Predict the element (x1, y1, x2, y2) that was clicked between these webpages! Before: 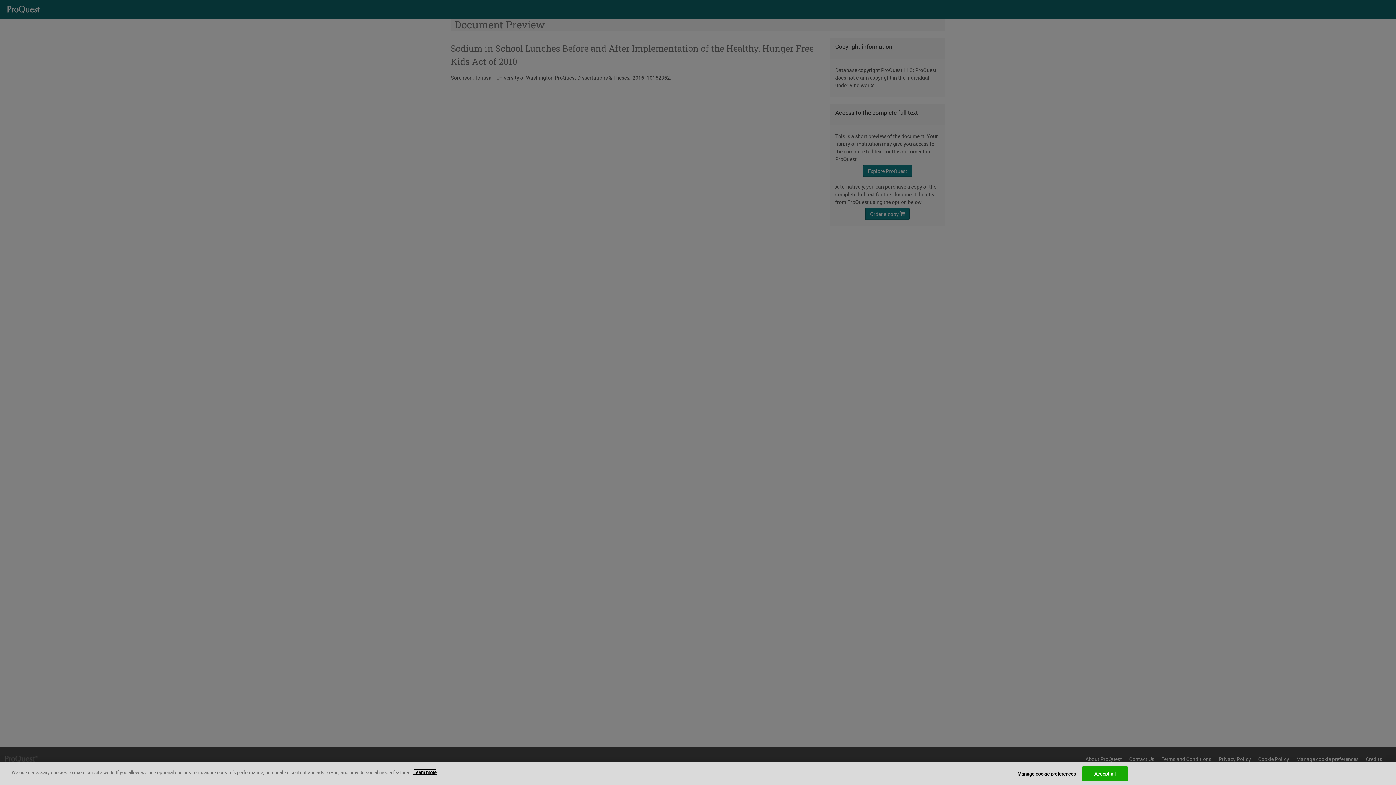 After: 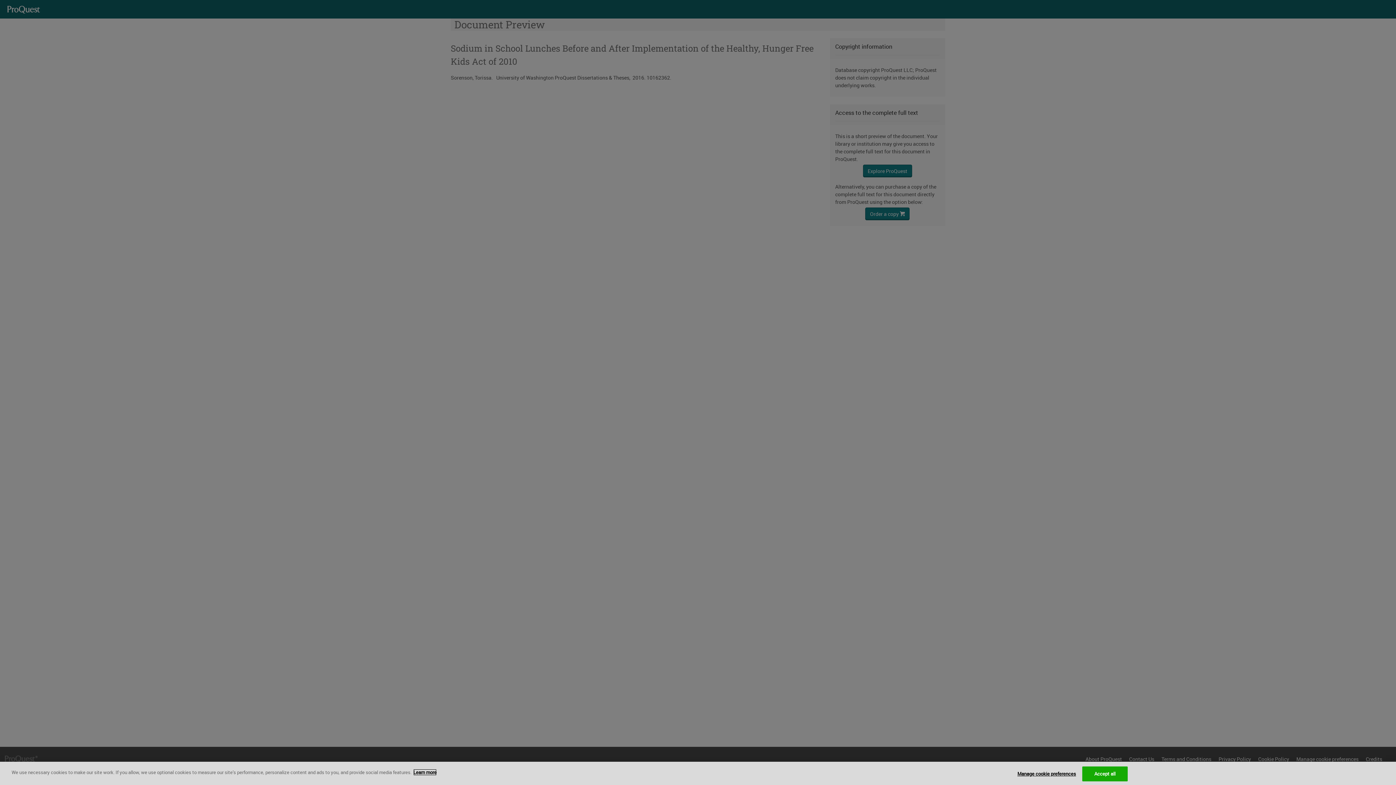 Action: bbox: (413, 769, 436, 776) label: More information about your privacy, opens in a new tab